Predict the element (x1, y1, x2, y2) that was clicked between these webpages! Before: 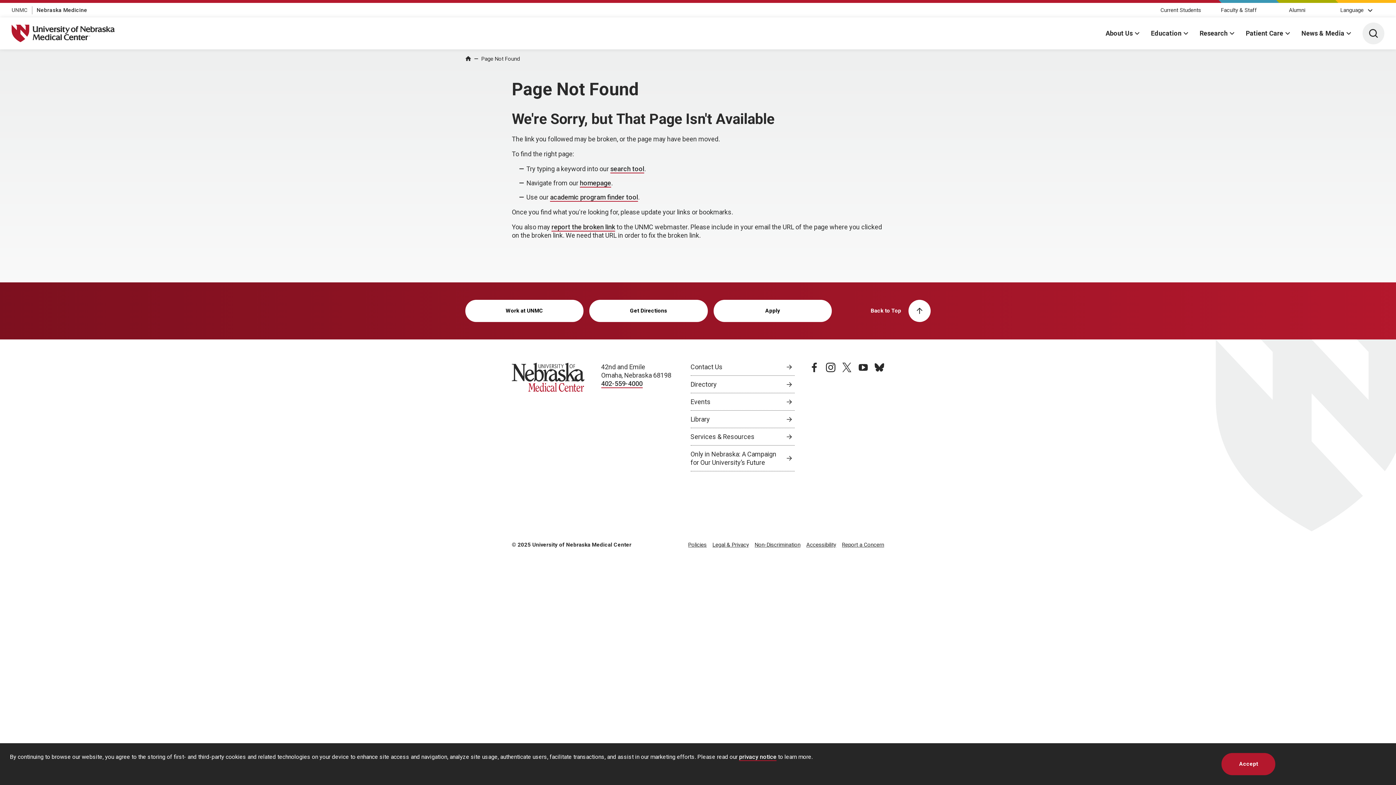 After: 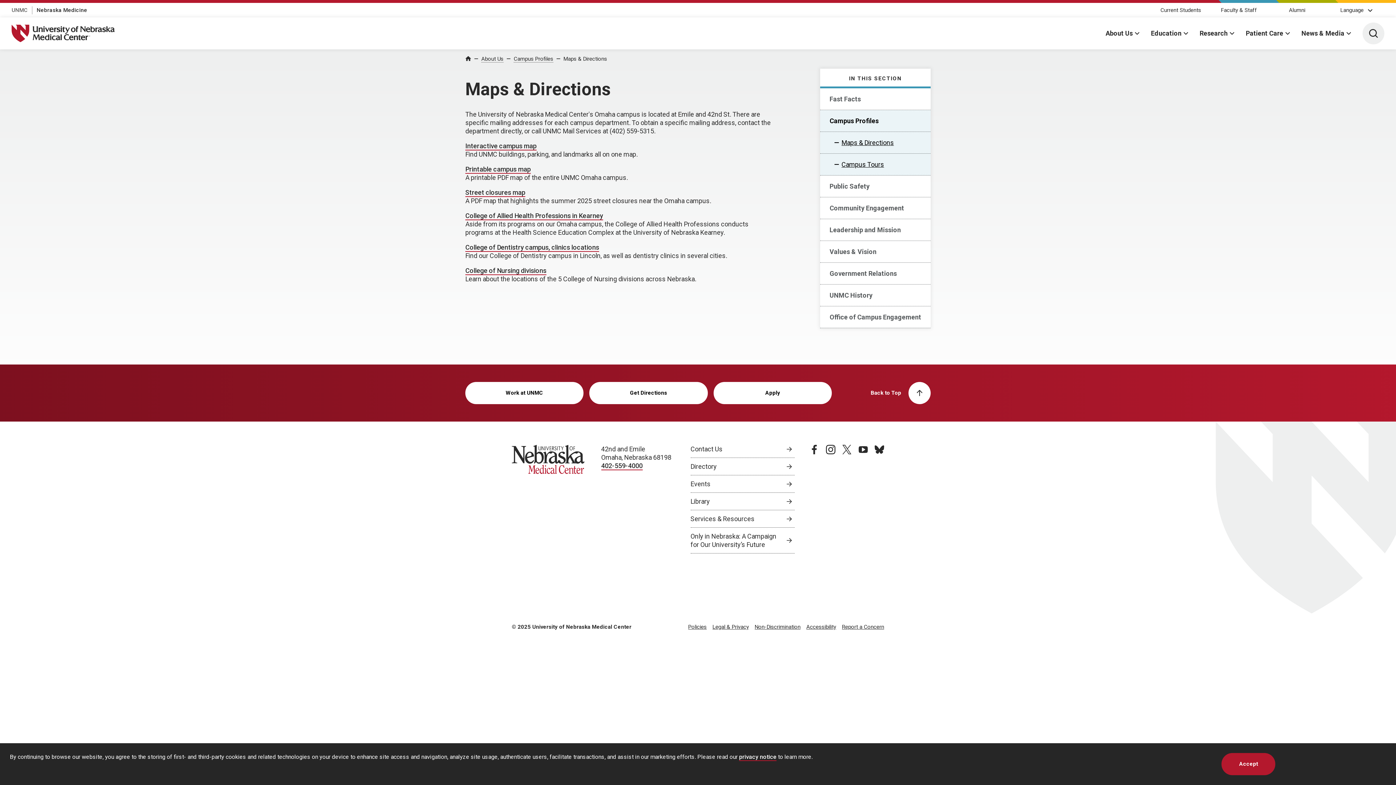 Action: label: Get Directions bbox: (589, 300, 707, 322)